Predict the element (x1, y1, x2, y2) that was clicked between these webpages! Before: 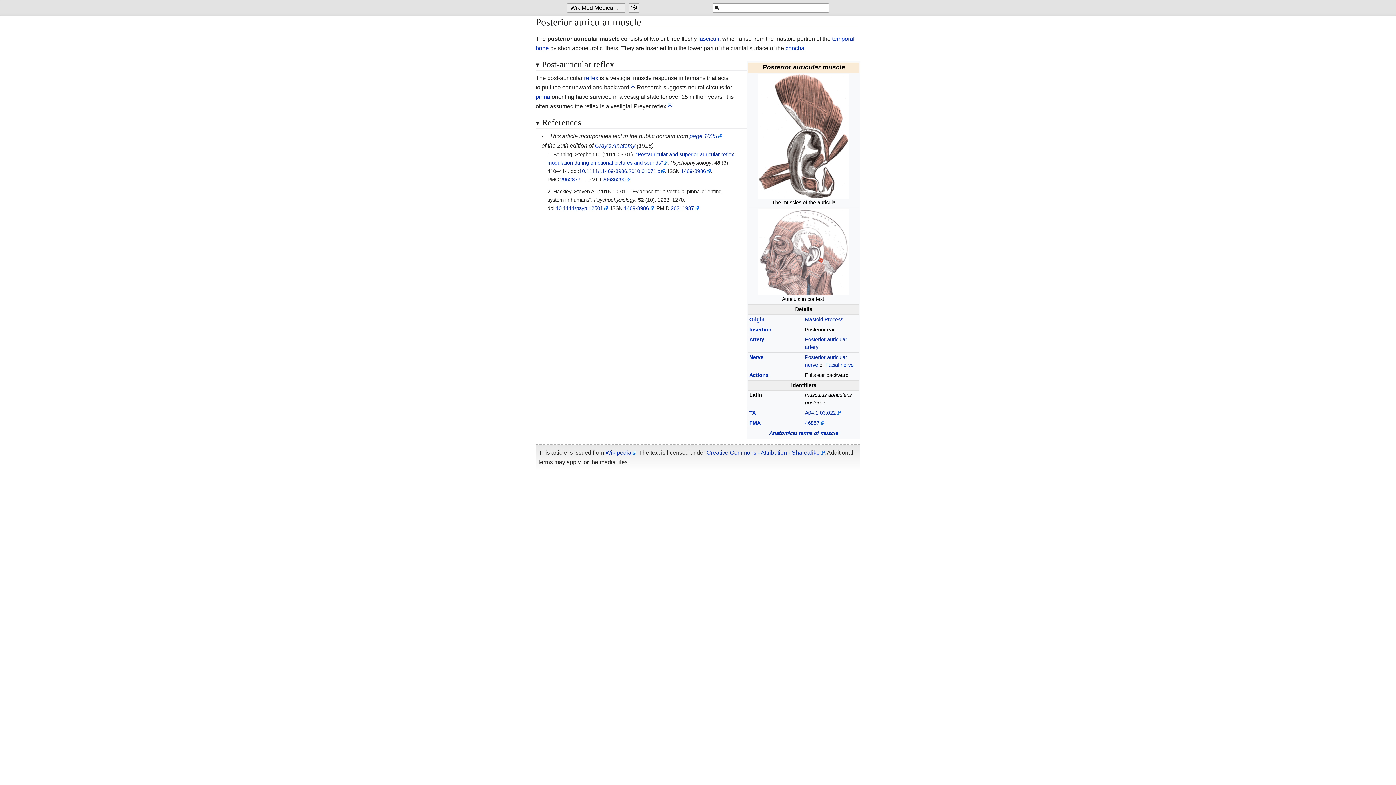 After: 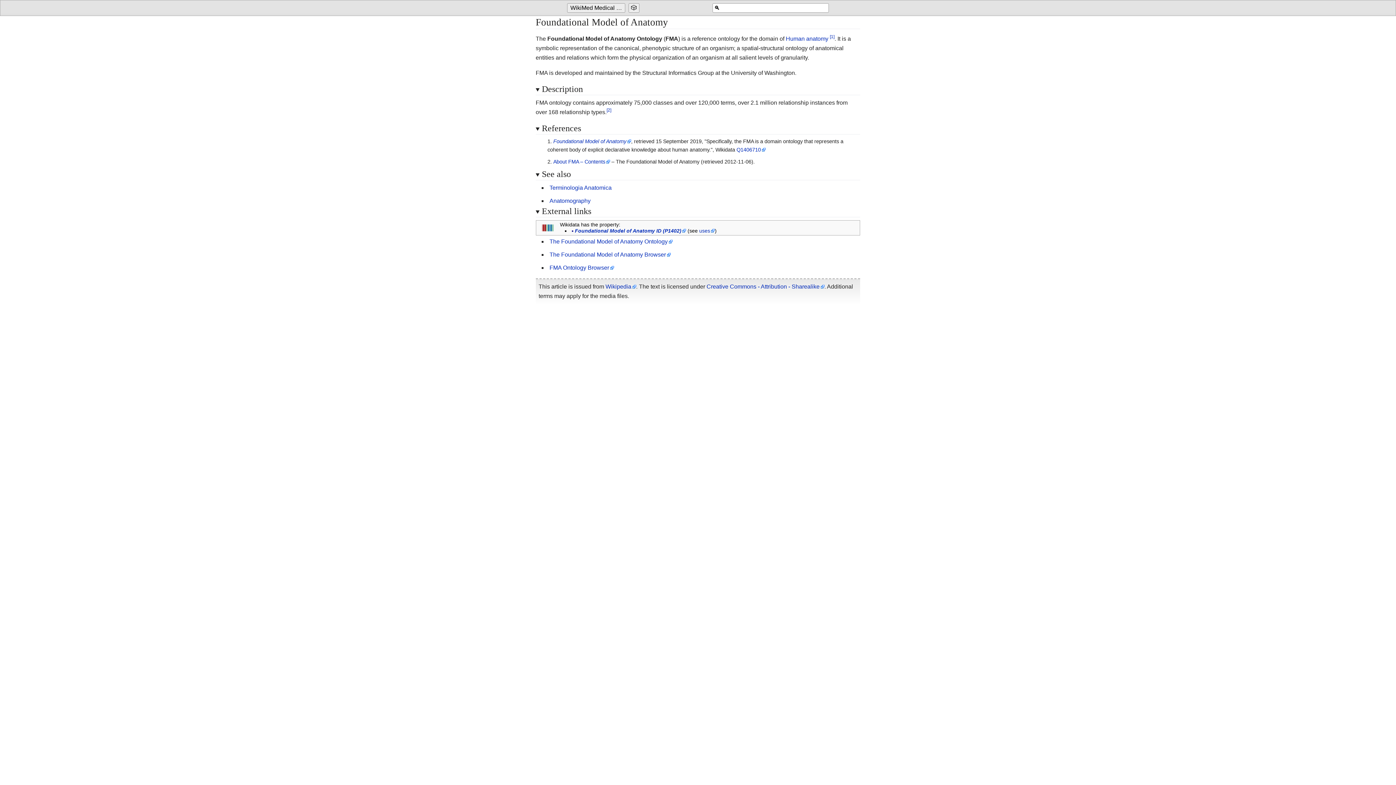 Action: label: FMA bbox: (749, 420, 760, 426)